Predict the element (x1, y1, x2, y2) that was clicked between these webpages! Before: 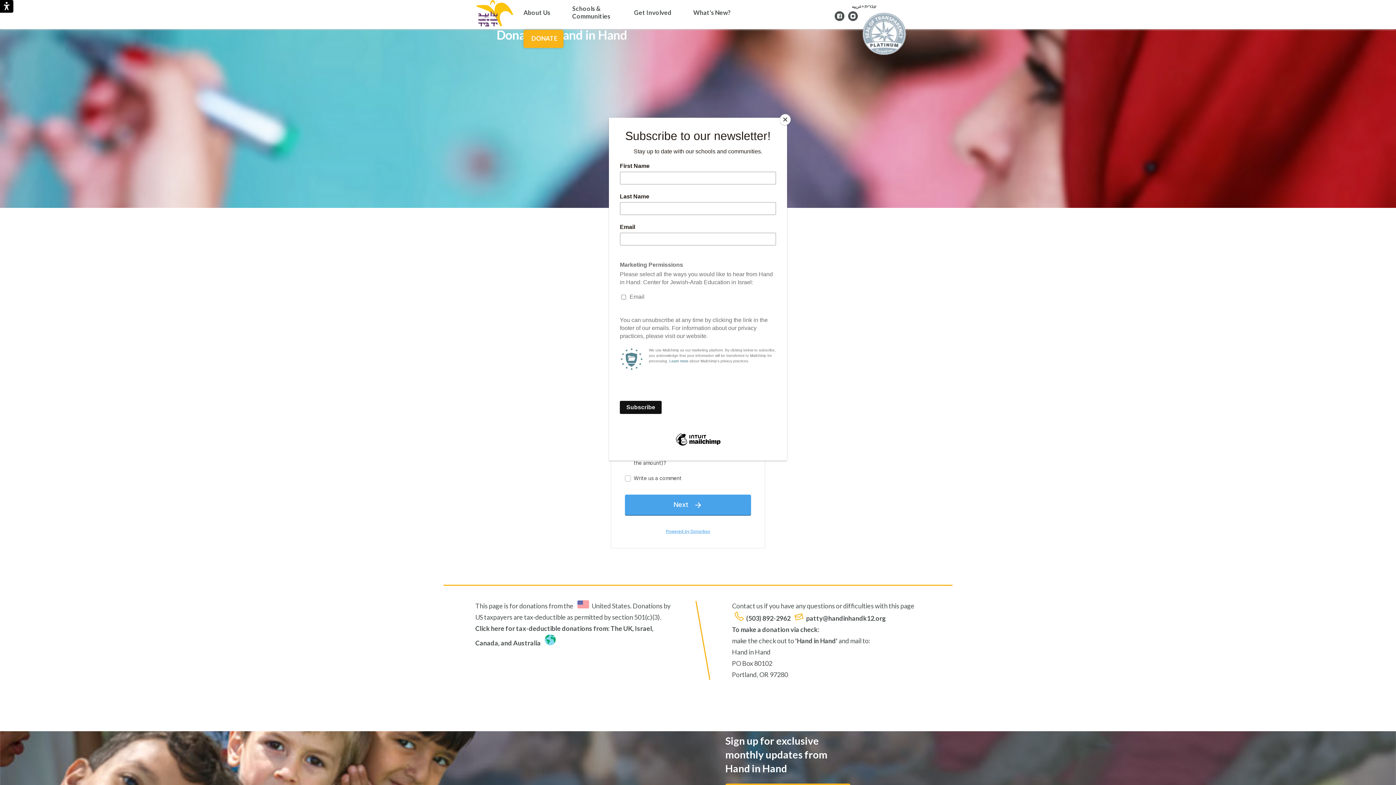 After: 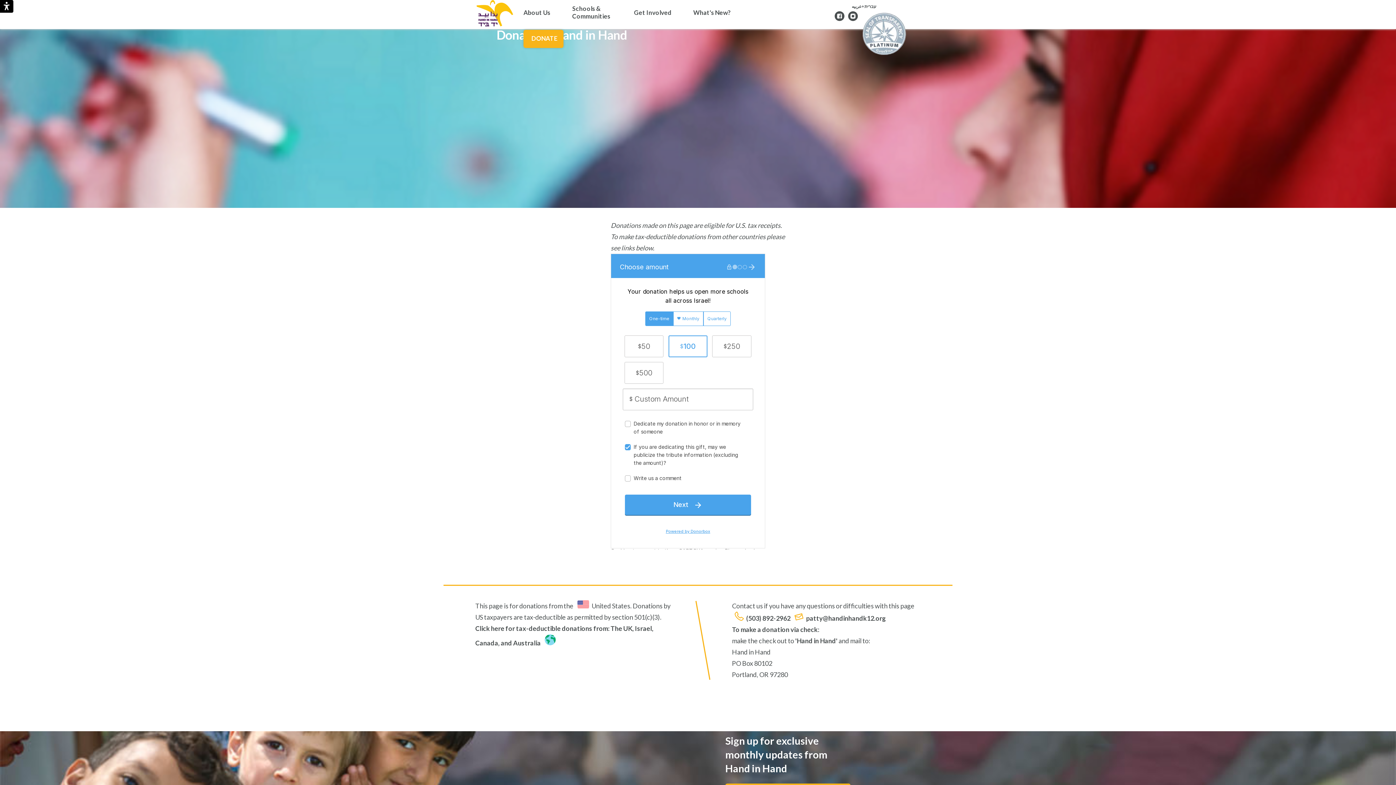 Action: bbox: (780, 114, 790, 125) label: Close